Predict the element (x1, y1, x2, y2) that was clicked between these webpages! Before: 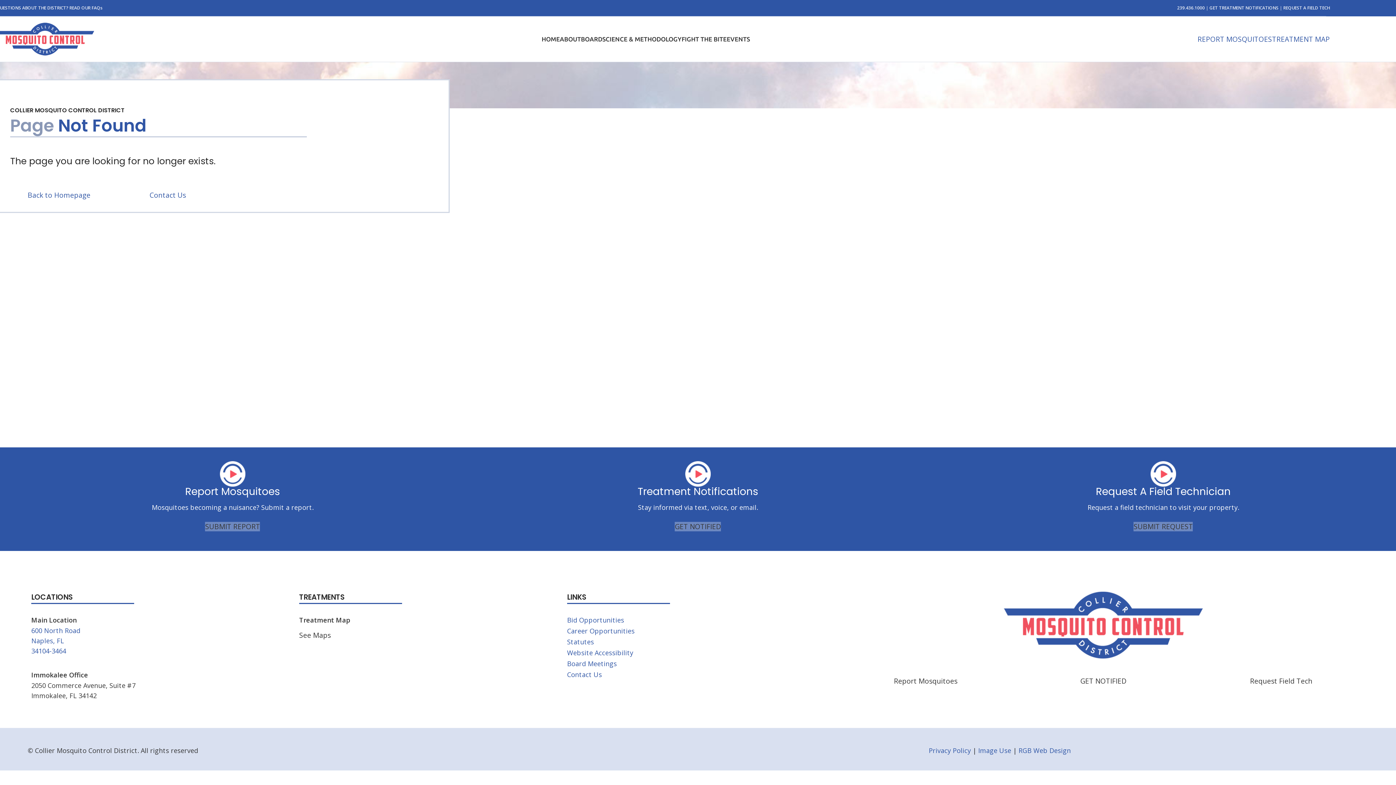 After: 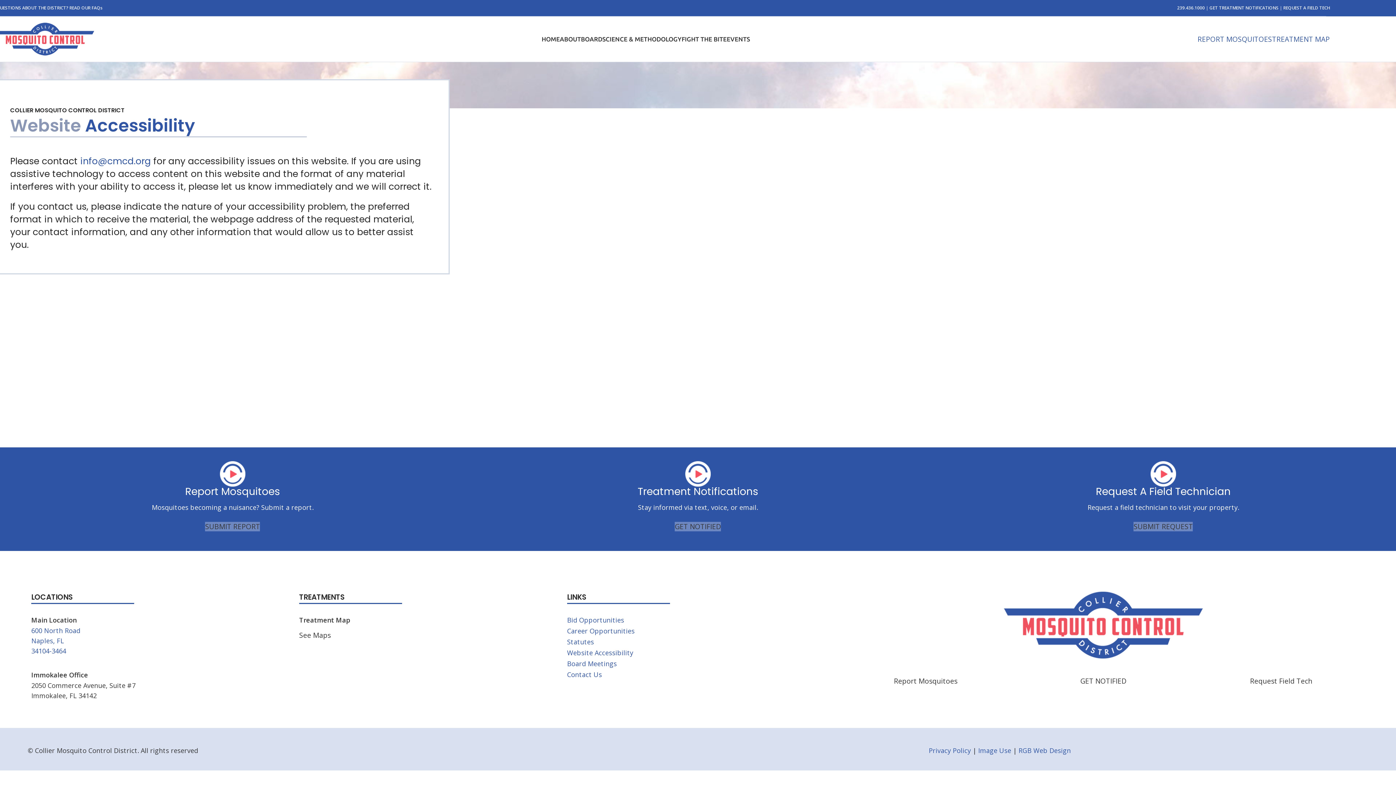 Action: bbox: (567, 648, 633, 657) label: Website Accessibility